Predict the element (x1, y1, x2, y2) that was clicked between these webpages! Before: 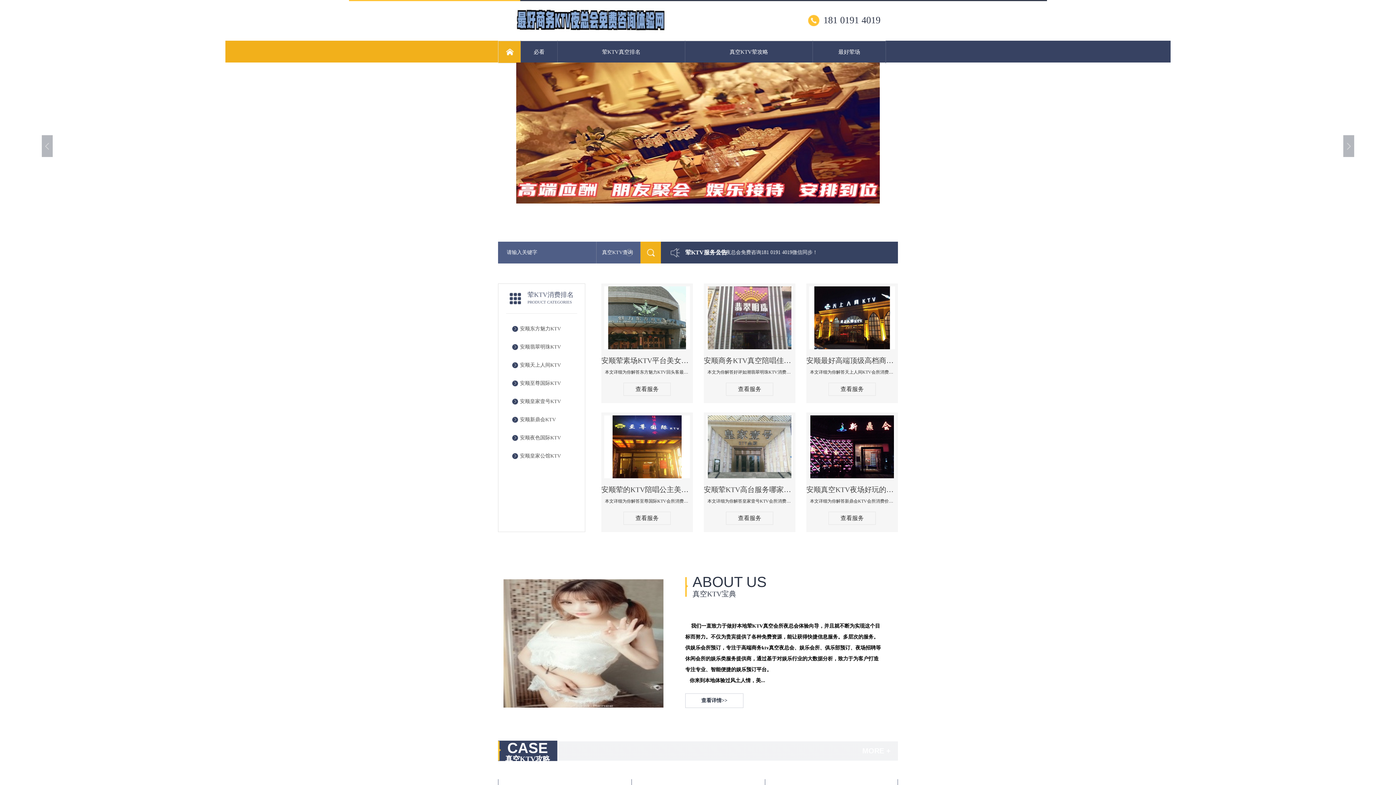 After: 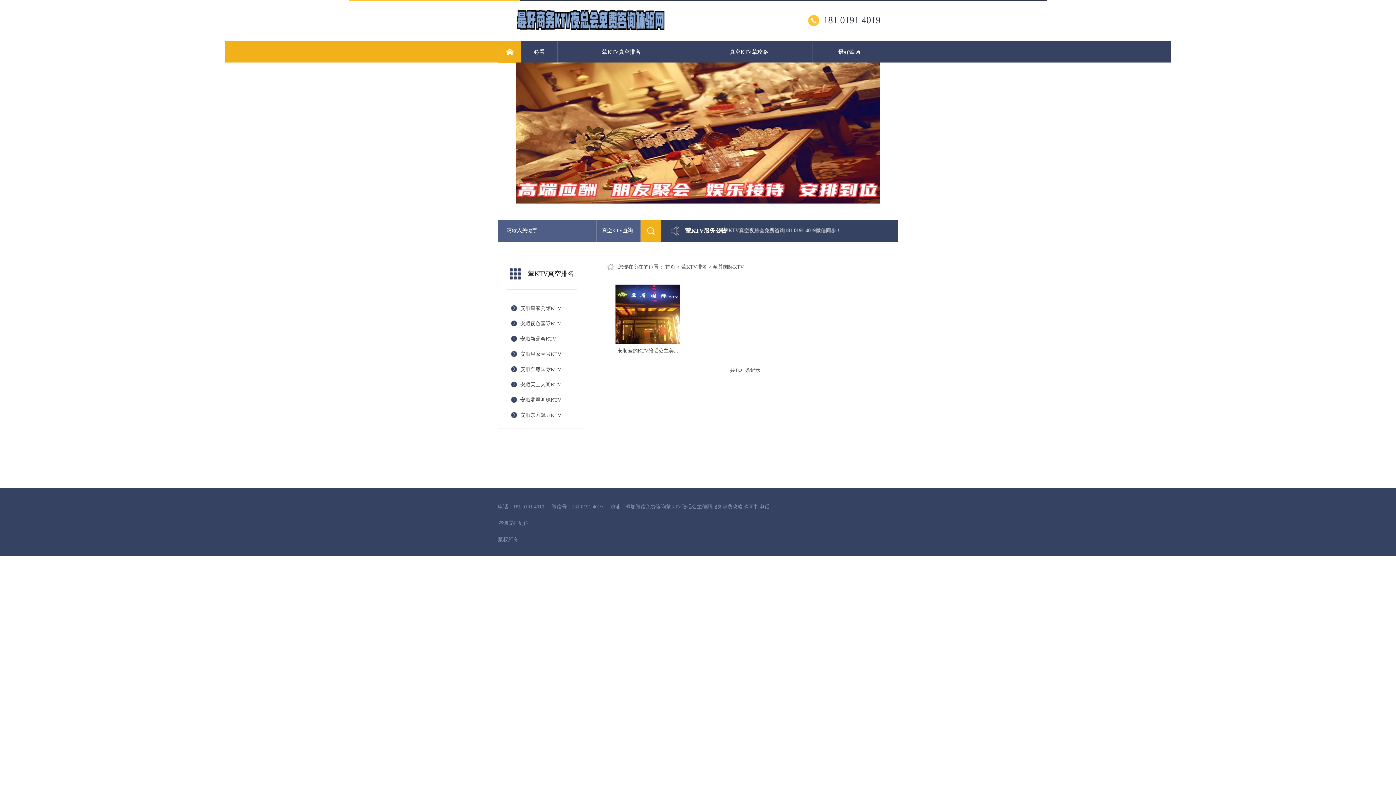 Action: label: 安顺至尊国际KTV bbox: (520, 377, 579, 389)